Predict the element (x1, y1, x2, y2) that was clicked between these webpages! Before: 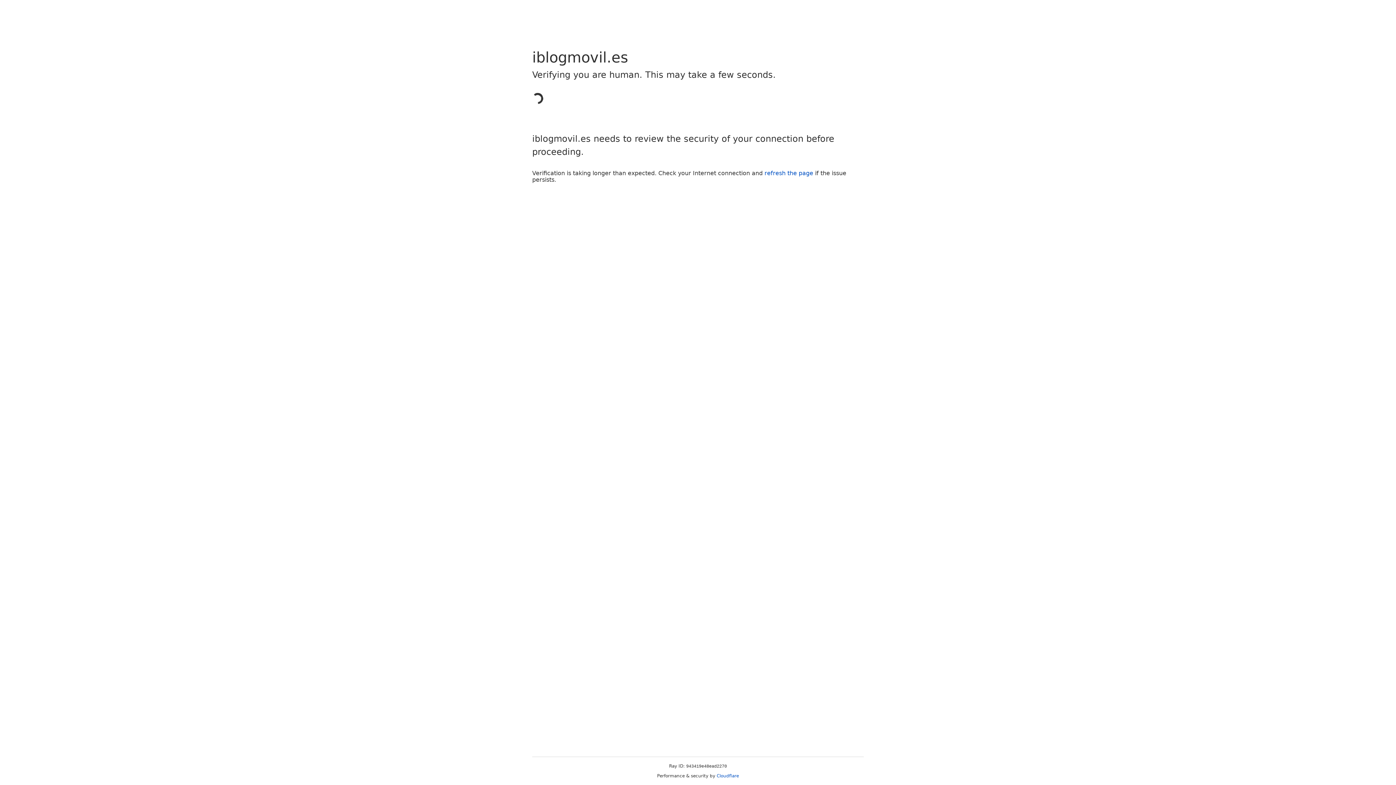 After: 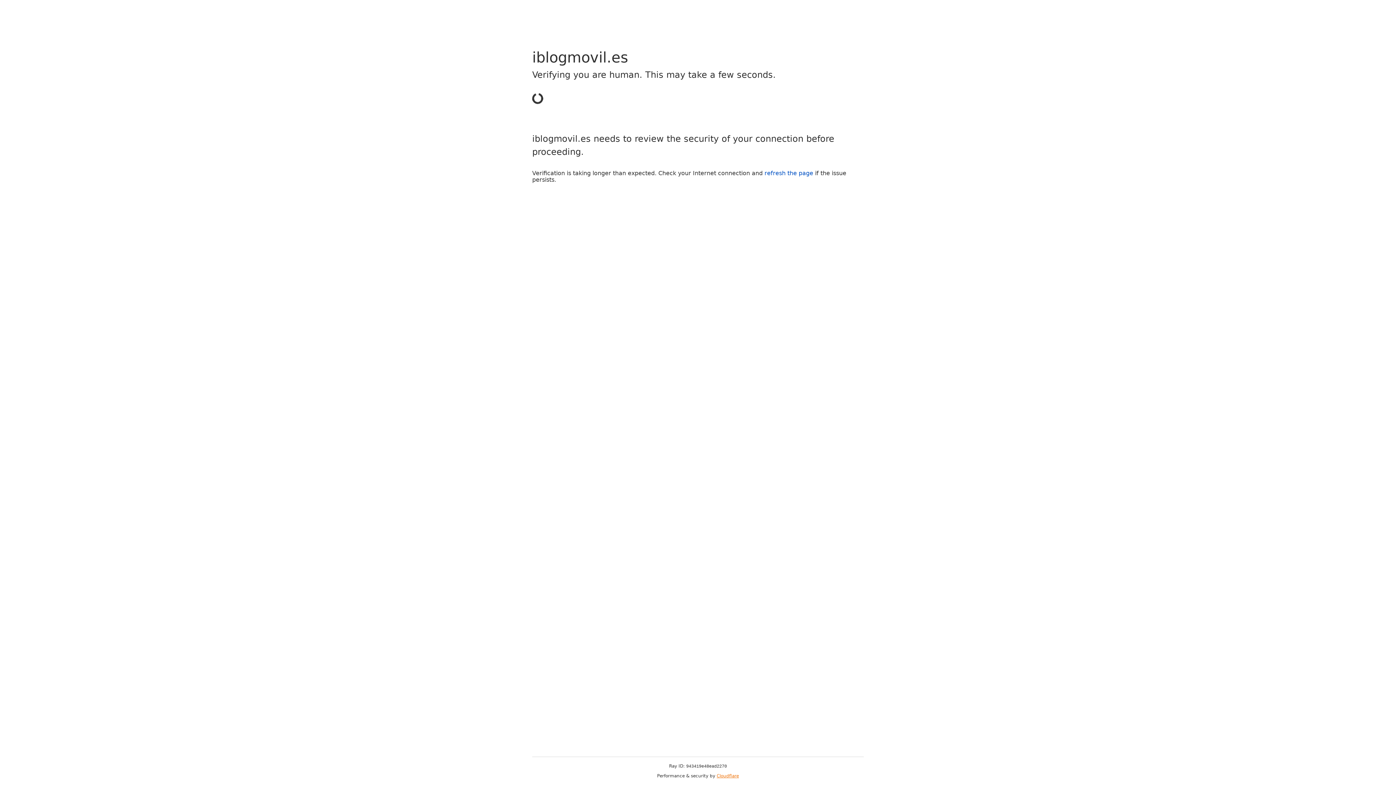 Action: bbox: (716, 773, 739, 778) label: Cloudflare